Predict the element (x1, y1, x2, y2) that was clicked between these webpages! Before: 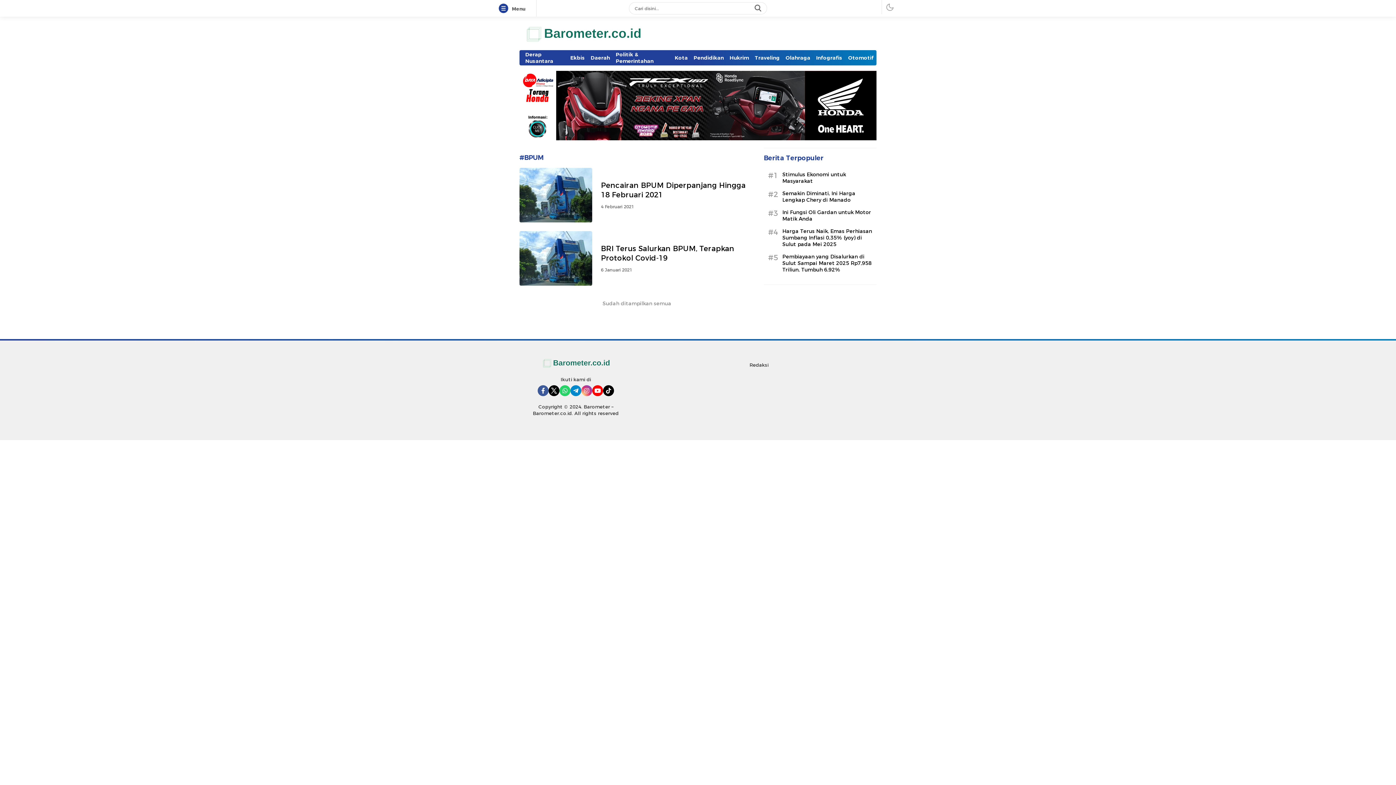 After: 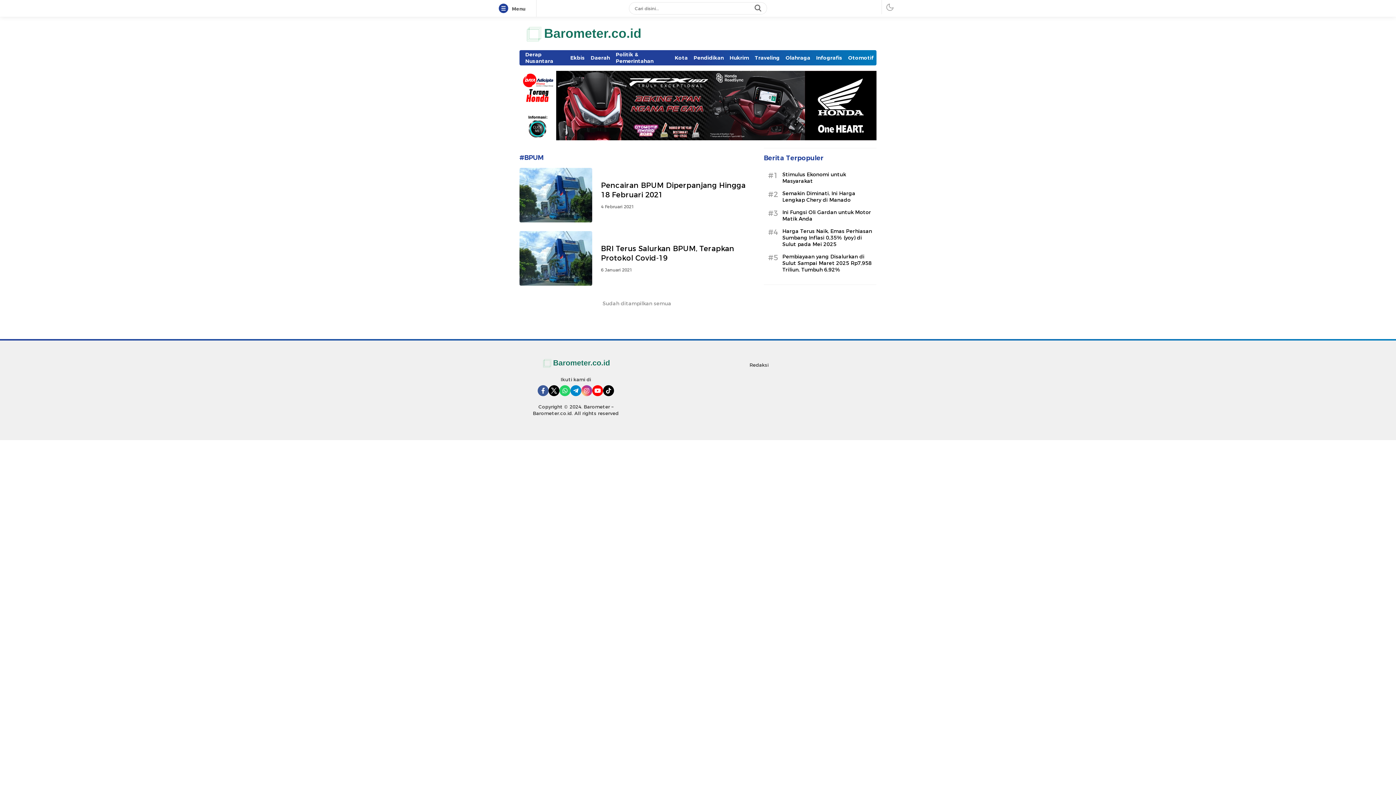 Action: bbox: (548, 385, 559, 396)